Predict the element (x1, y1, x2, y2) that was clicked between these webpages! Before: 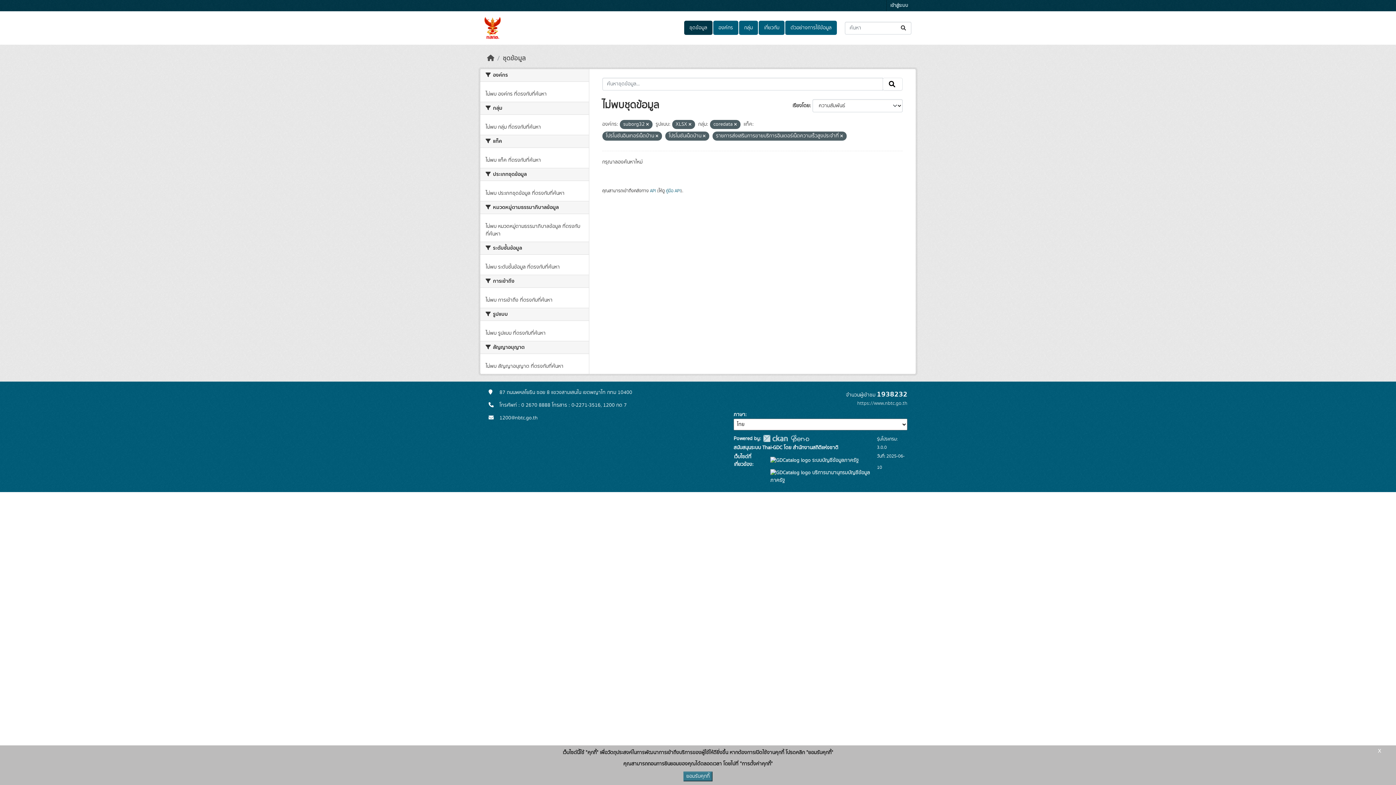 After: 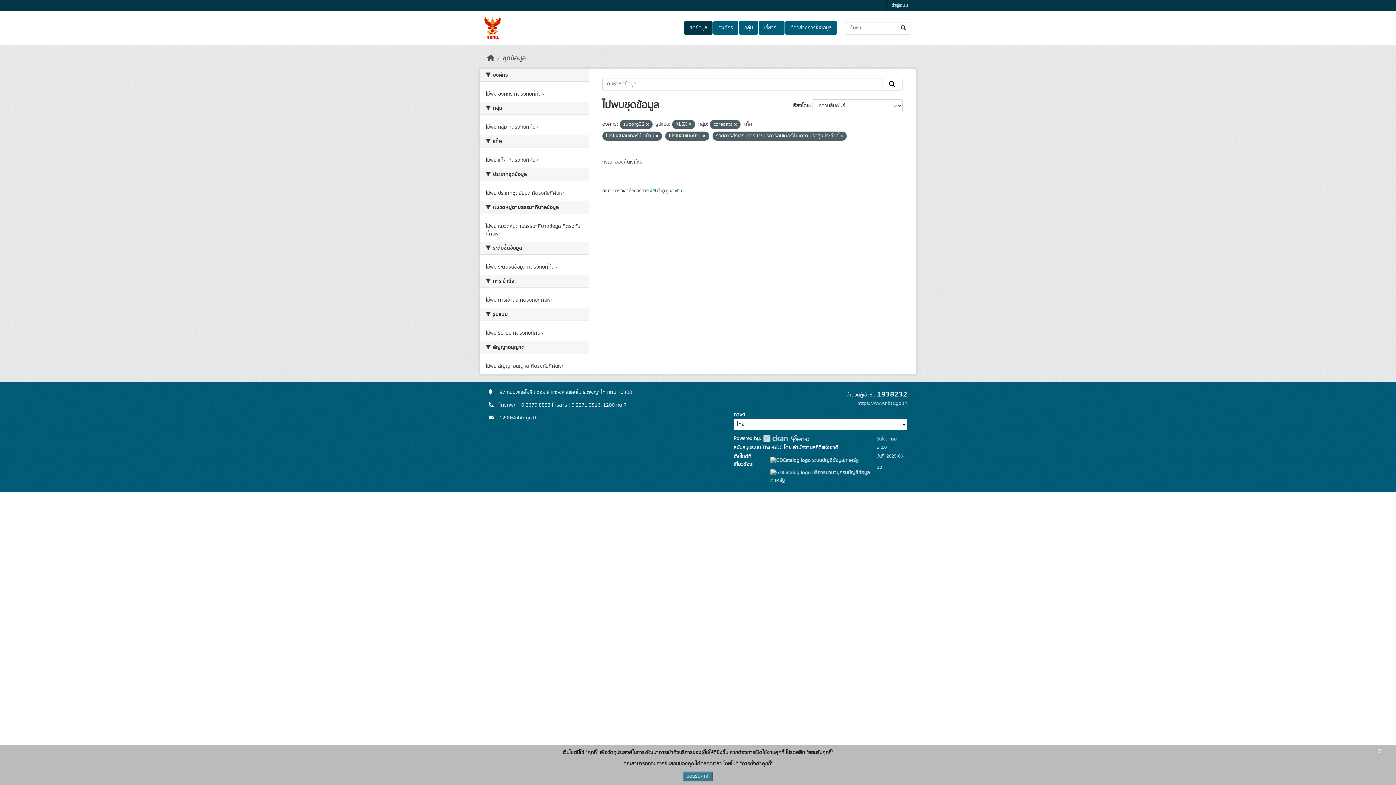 Action: label: Submit bbox: (882, 77, 902, 90)